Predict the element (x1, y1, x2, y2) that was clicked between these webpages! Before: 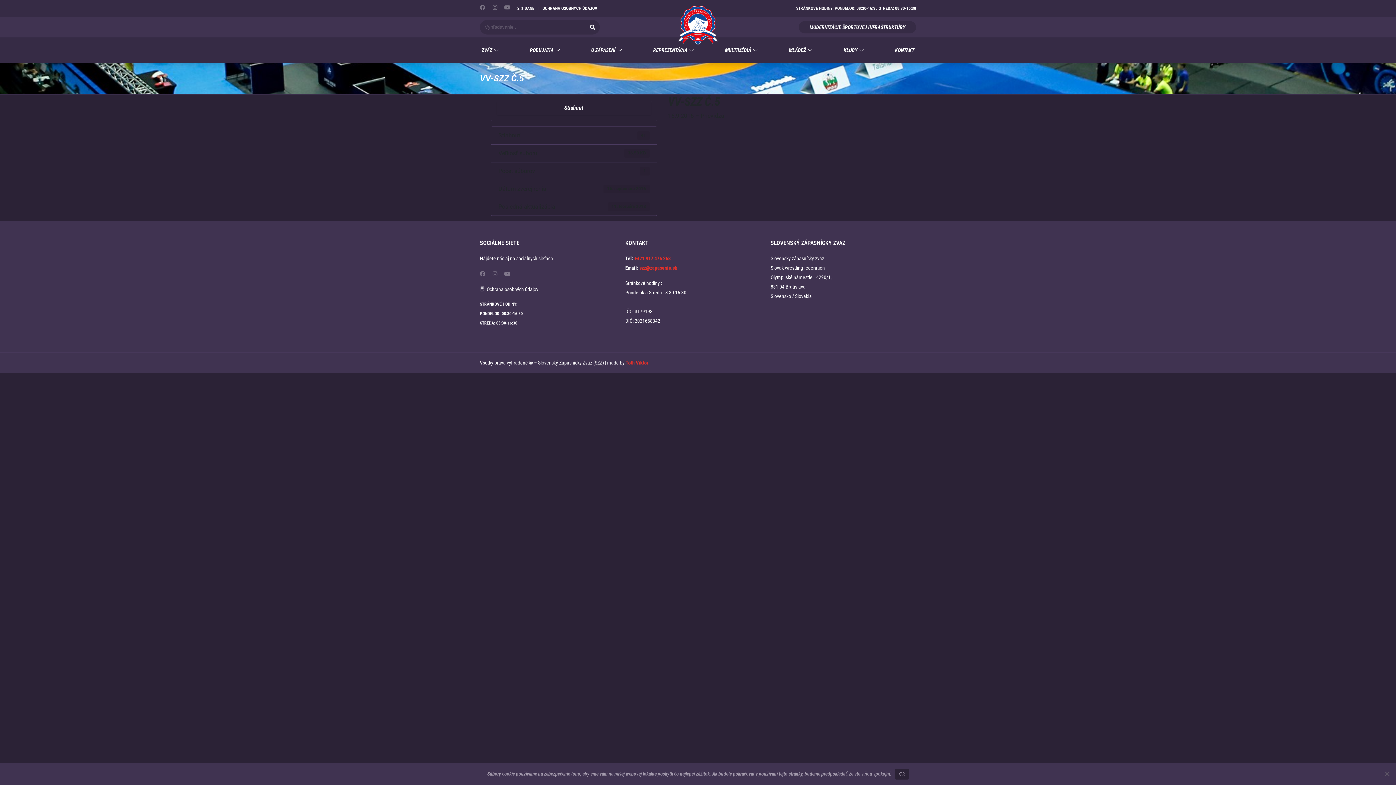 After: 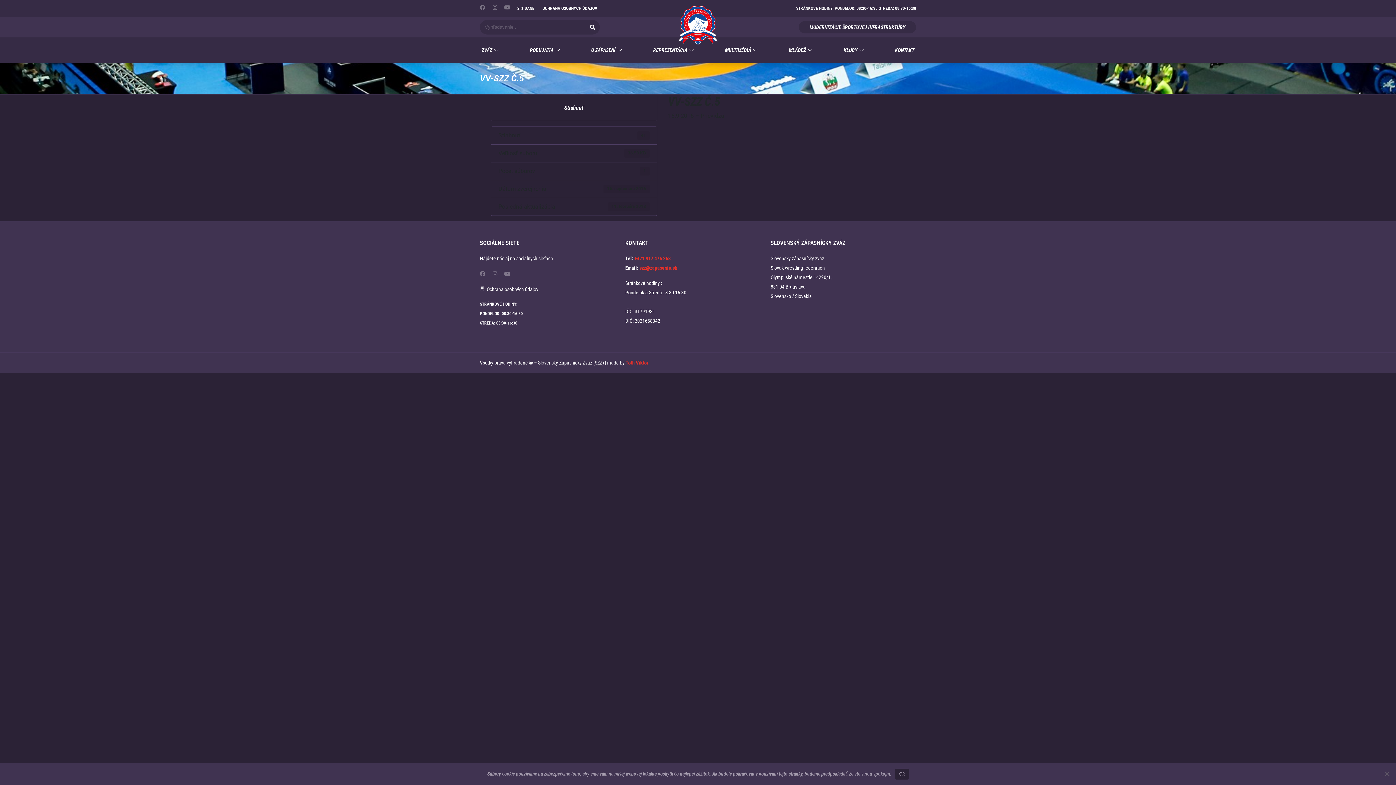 Action: label: Stiahnuť bbox: (496, 100, 651, 115)